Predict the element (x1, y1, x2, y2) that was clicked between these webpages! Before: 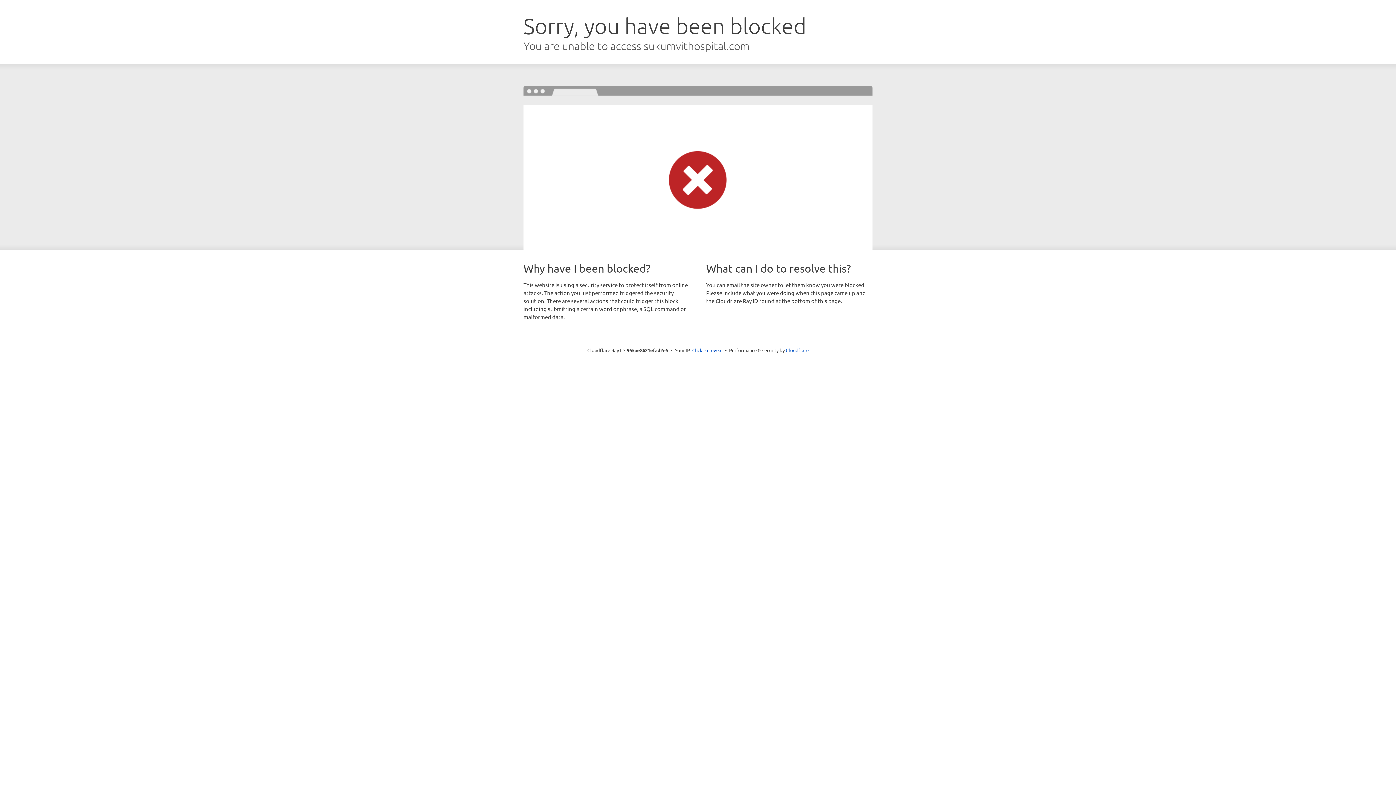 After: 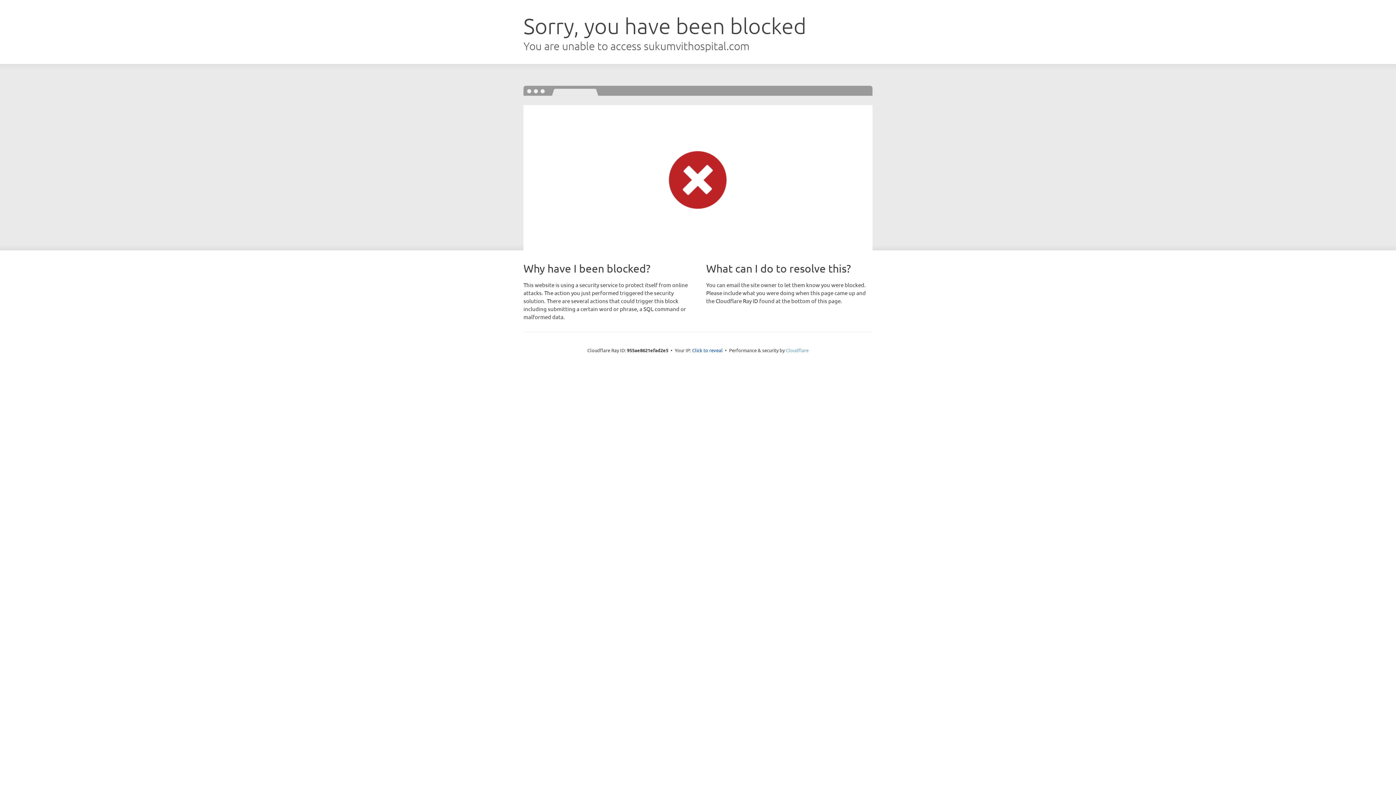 Action: bbox: (786, 347, 808, 353) label: Cloudflare